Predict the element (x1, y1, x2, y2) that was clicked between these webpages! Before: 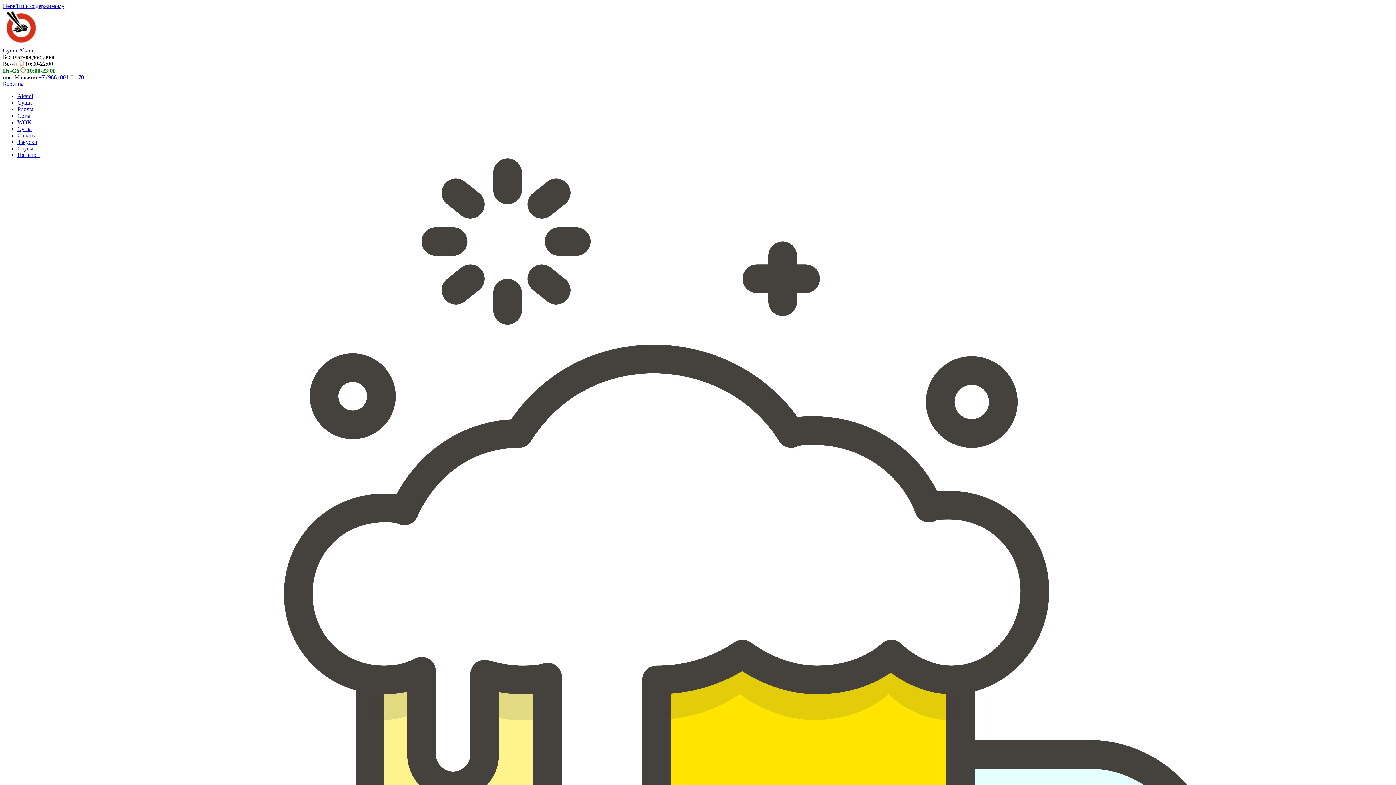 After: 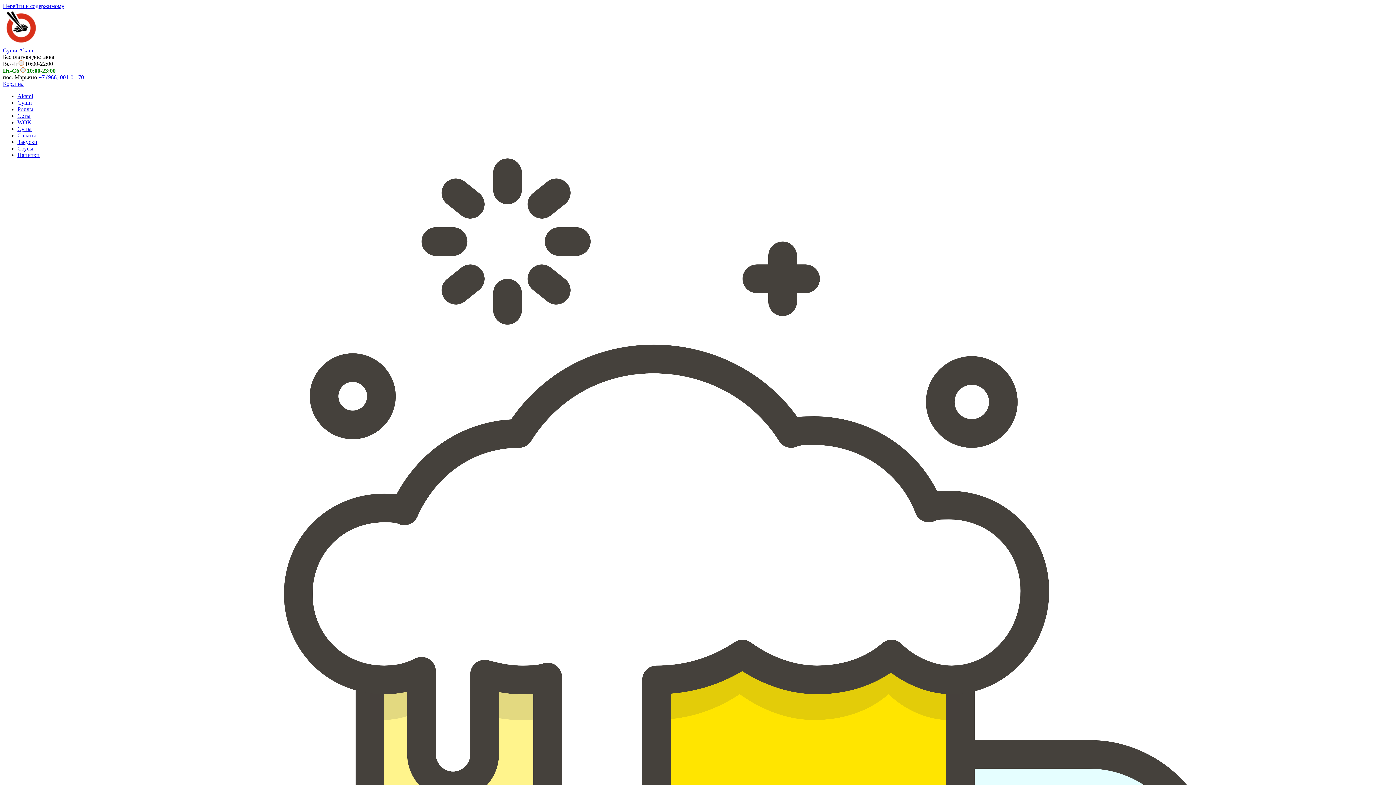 Action: label: Напитки bbox: (17, 152, 39, 158)